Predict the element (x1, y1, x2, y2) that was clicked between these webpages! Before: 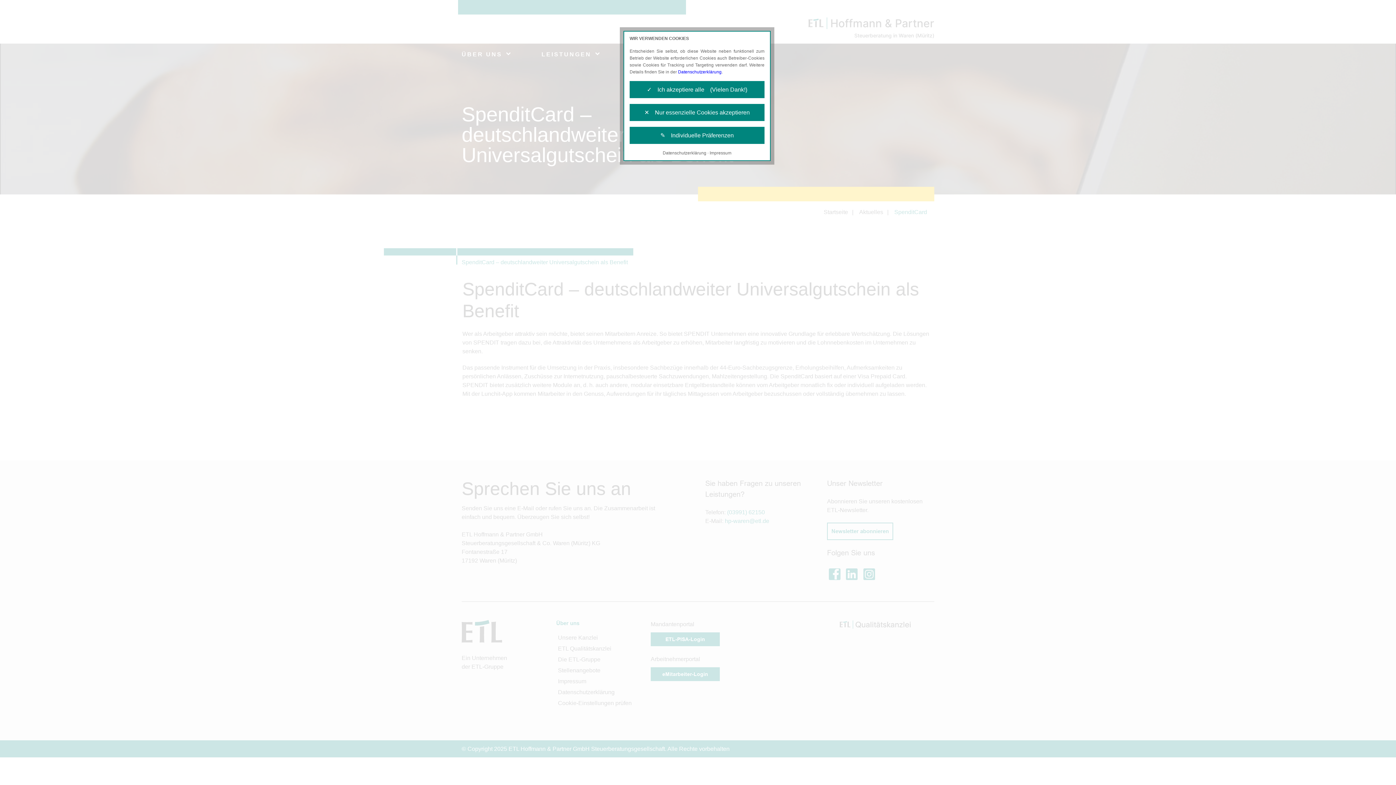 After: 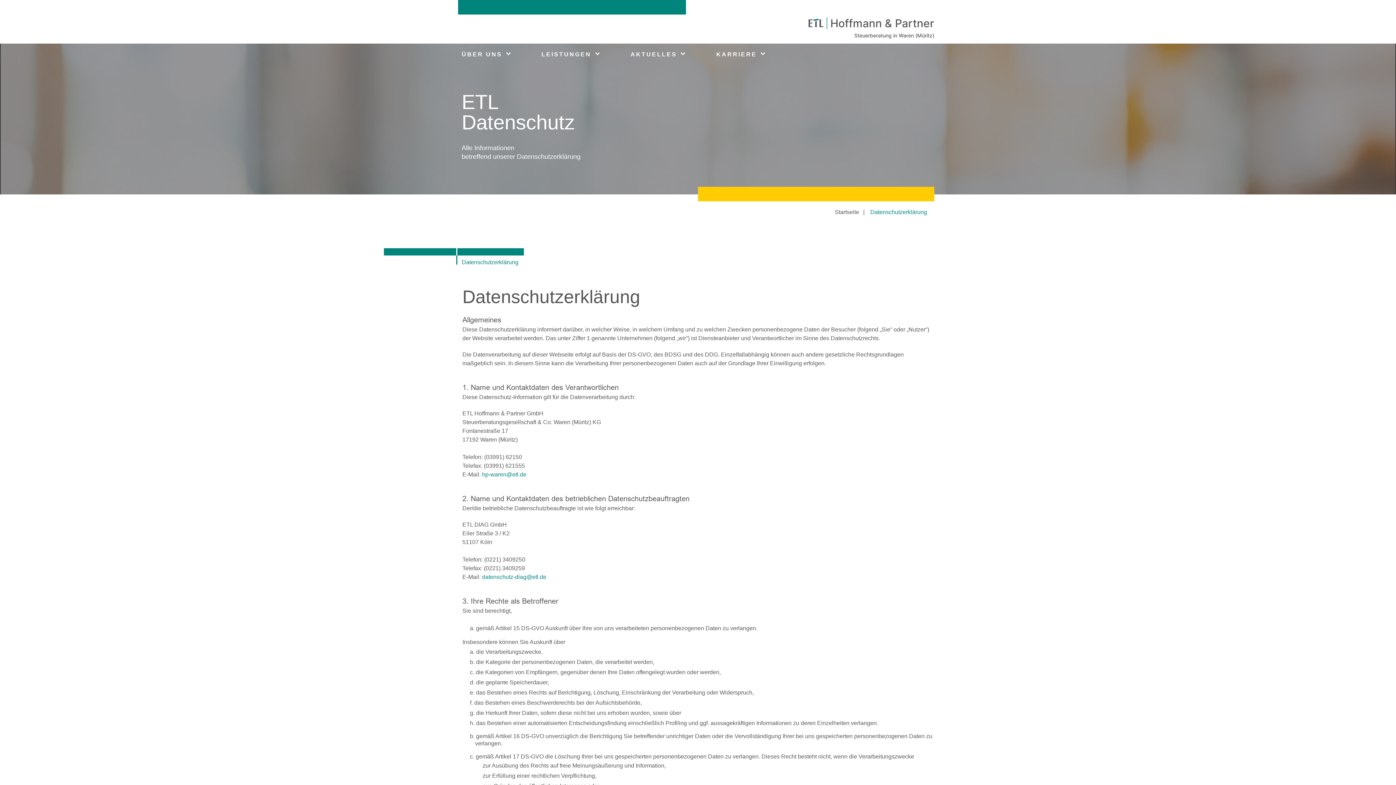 Action: bbox: (662, 150, 706, 155) label: Datenschutzerklärung